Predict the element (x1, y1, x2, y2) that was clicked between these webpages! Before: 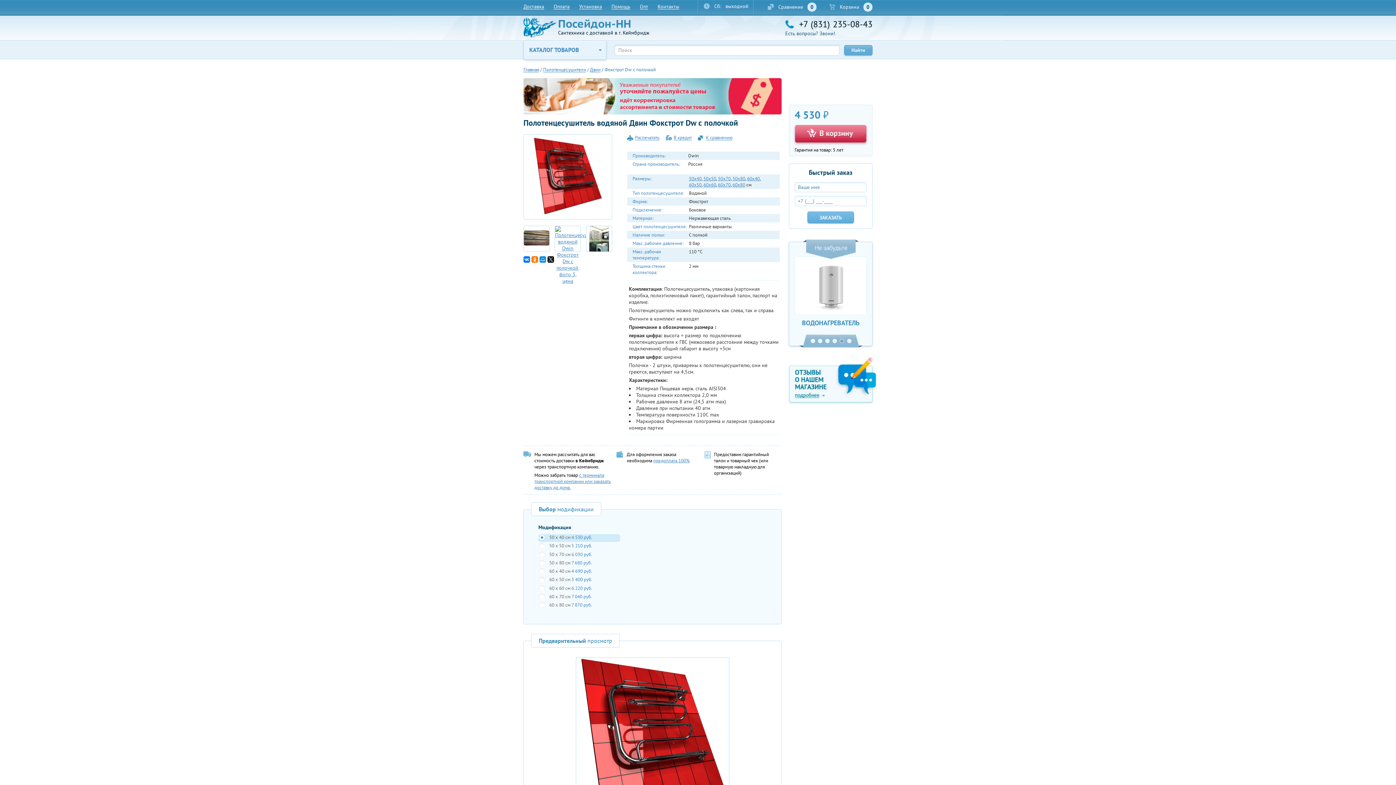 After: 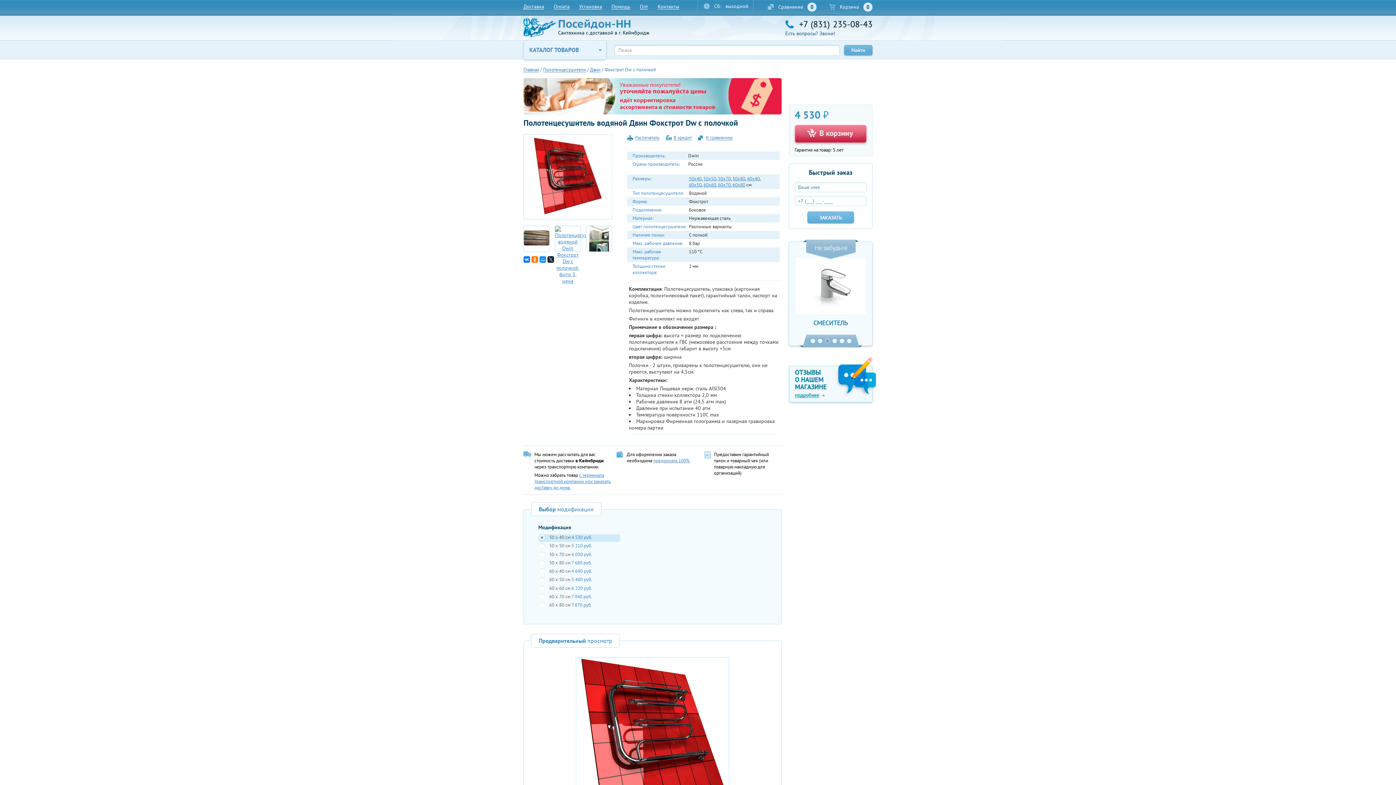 Action: bbox: (825, 343, 830, 348)